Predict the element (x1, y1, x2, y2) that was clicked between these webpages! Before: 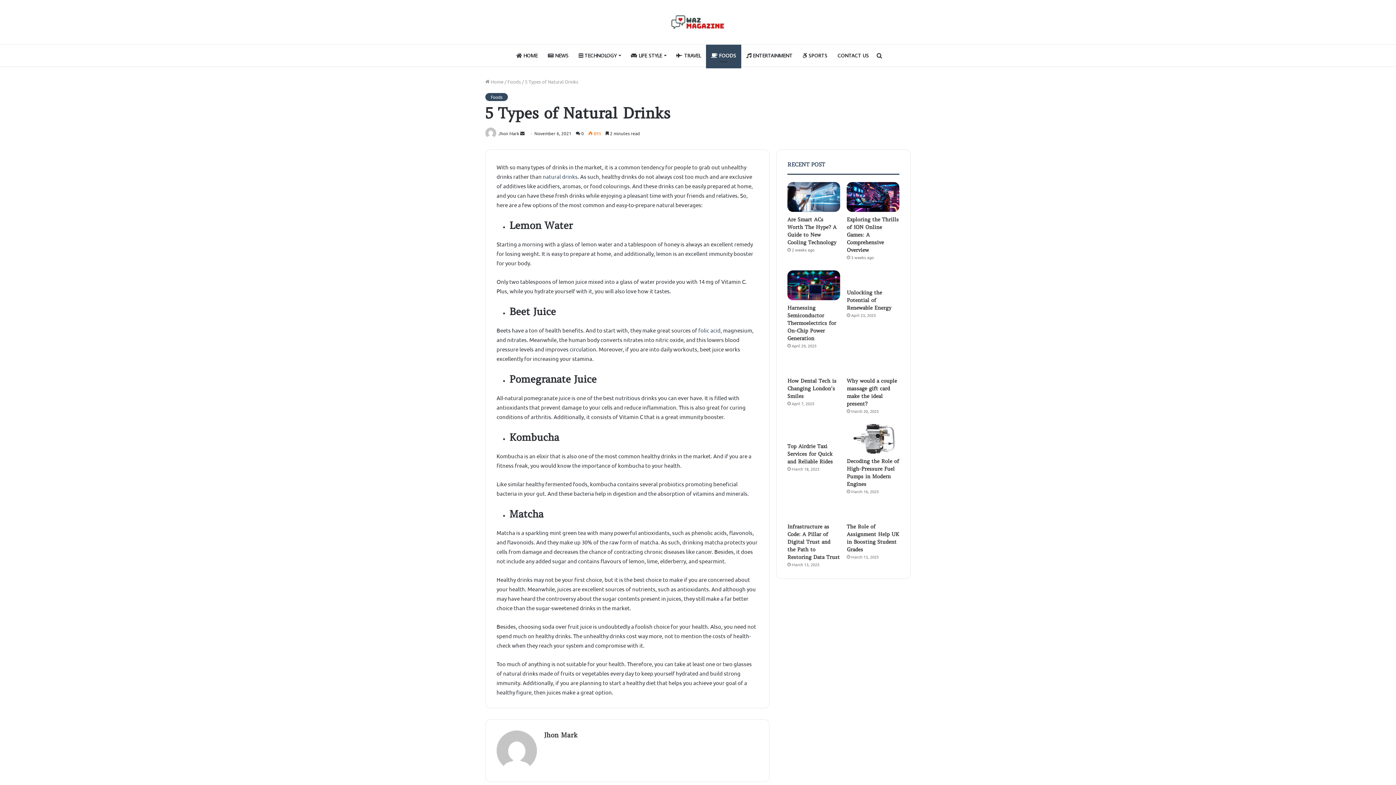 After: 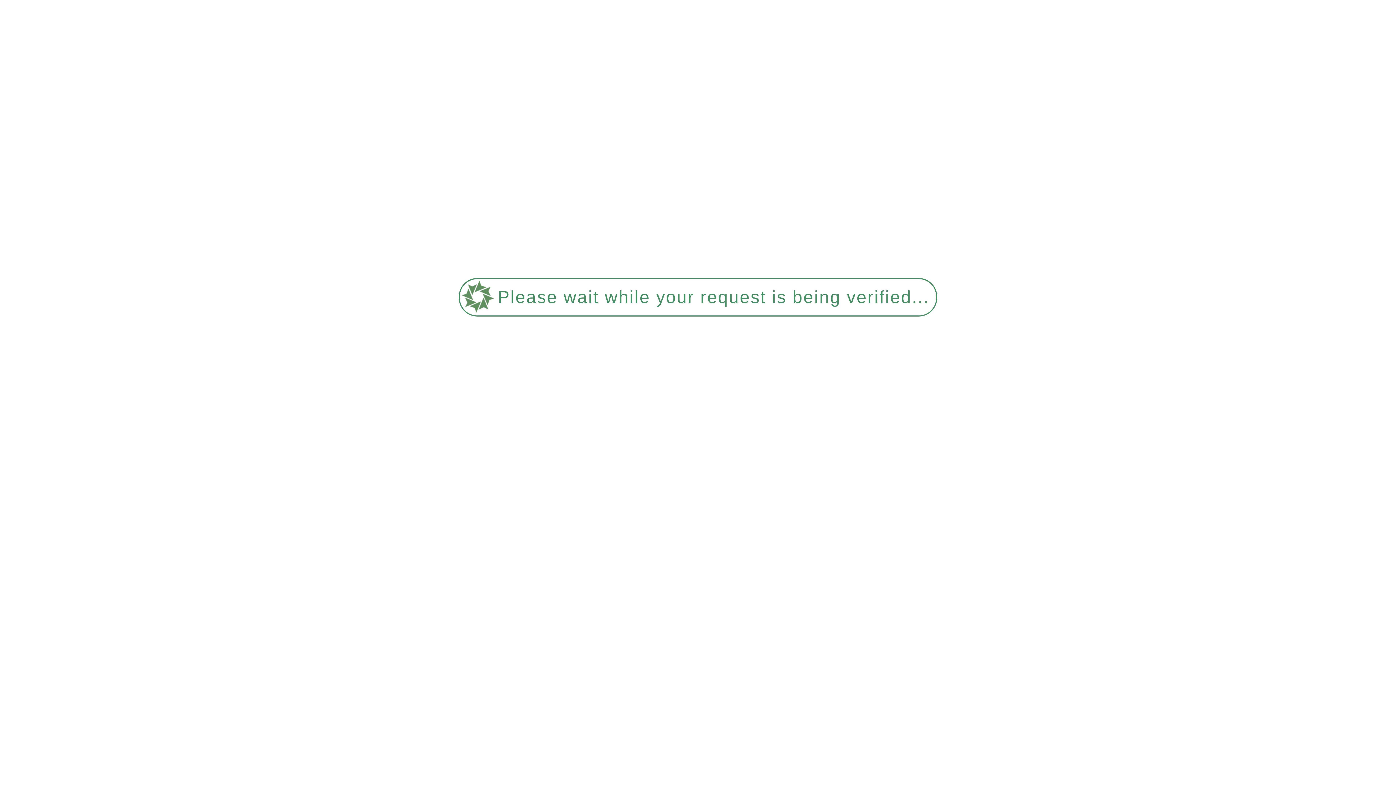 Action: bbox: (507, 78, 521, 84) label: Foods